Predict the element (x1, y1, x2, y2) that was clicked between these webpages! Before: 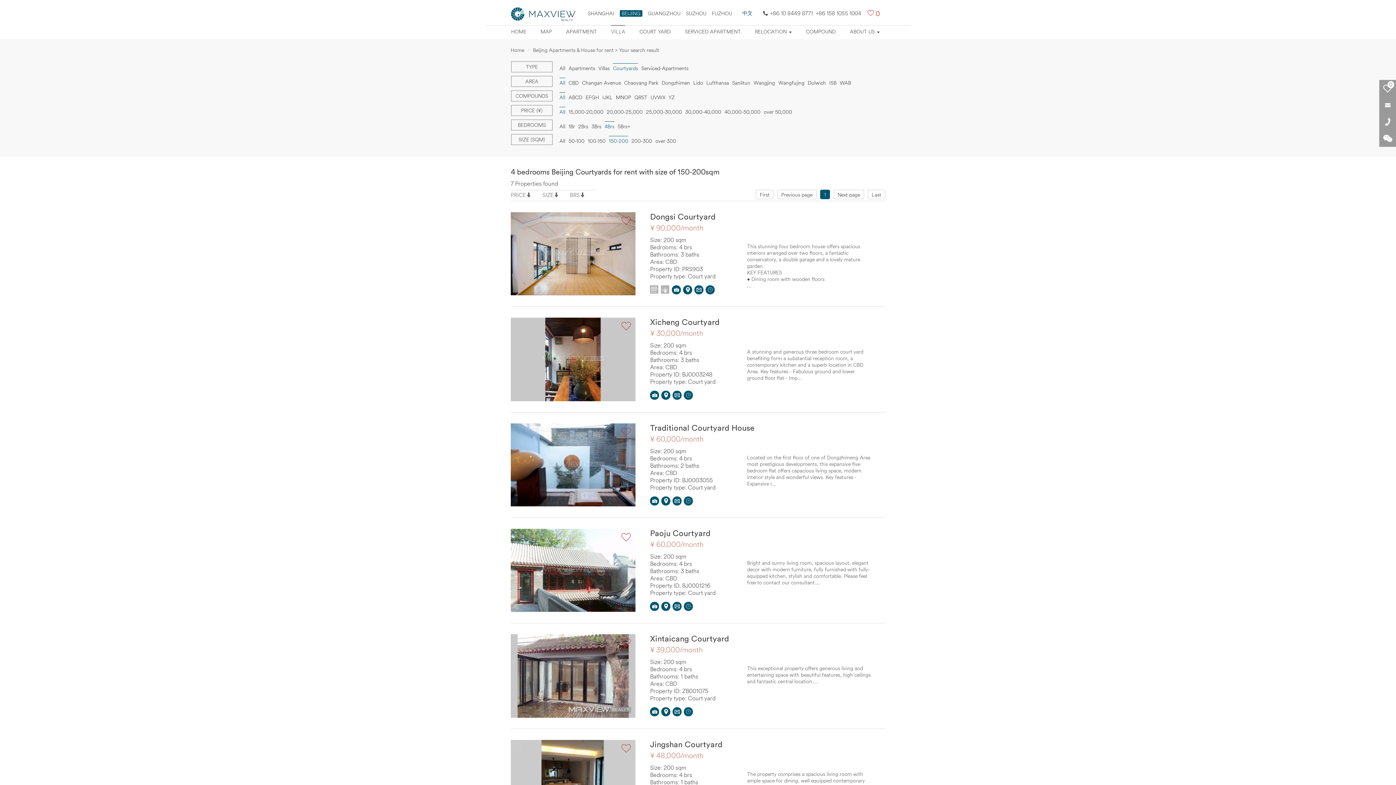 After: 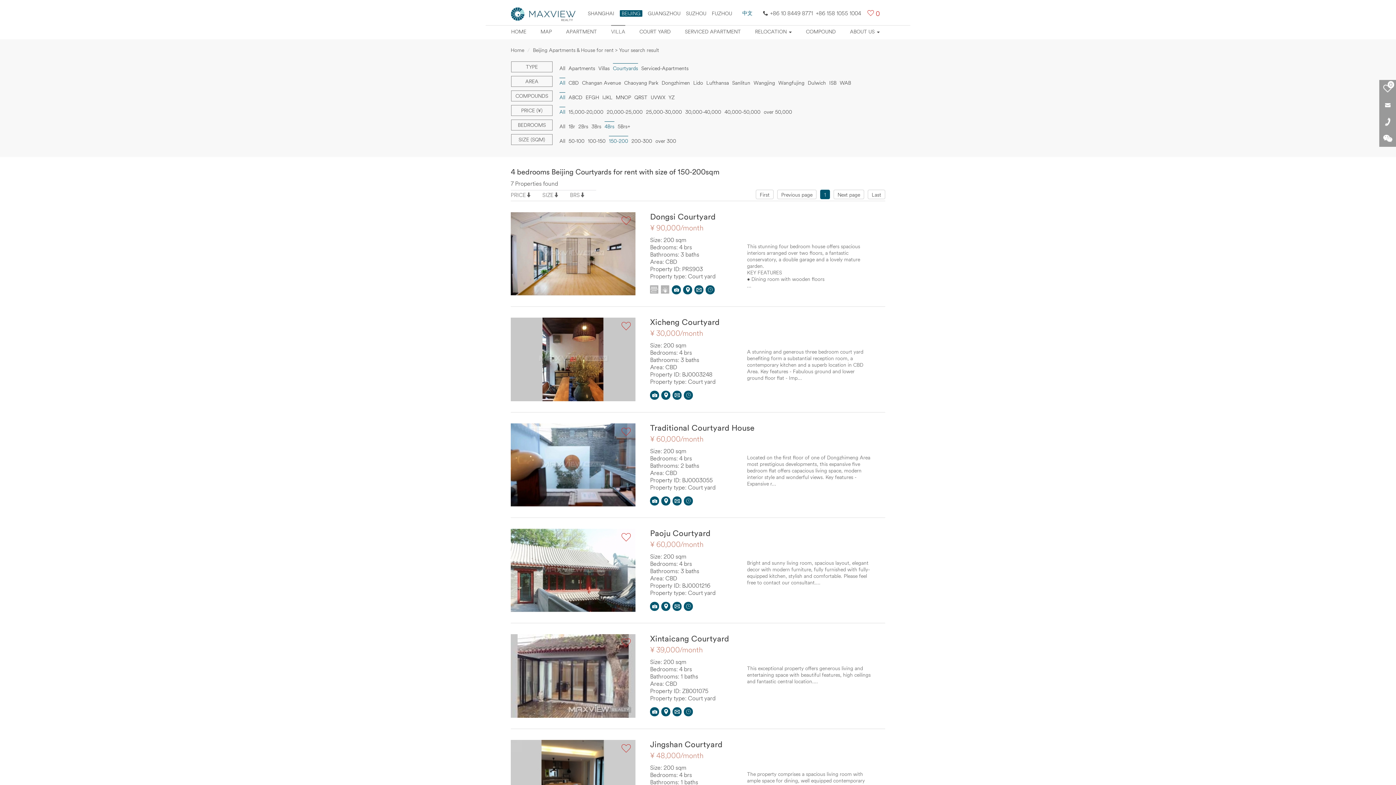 Action: bbox: (510, 355, 635, 362)